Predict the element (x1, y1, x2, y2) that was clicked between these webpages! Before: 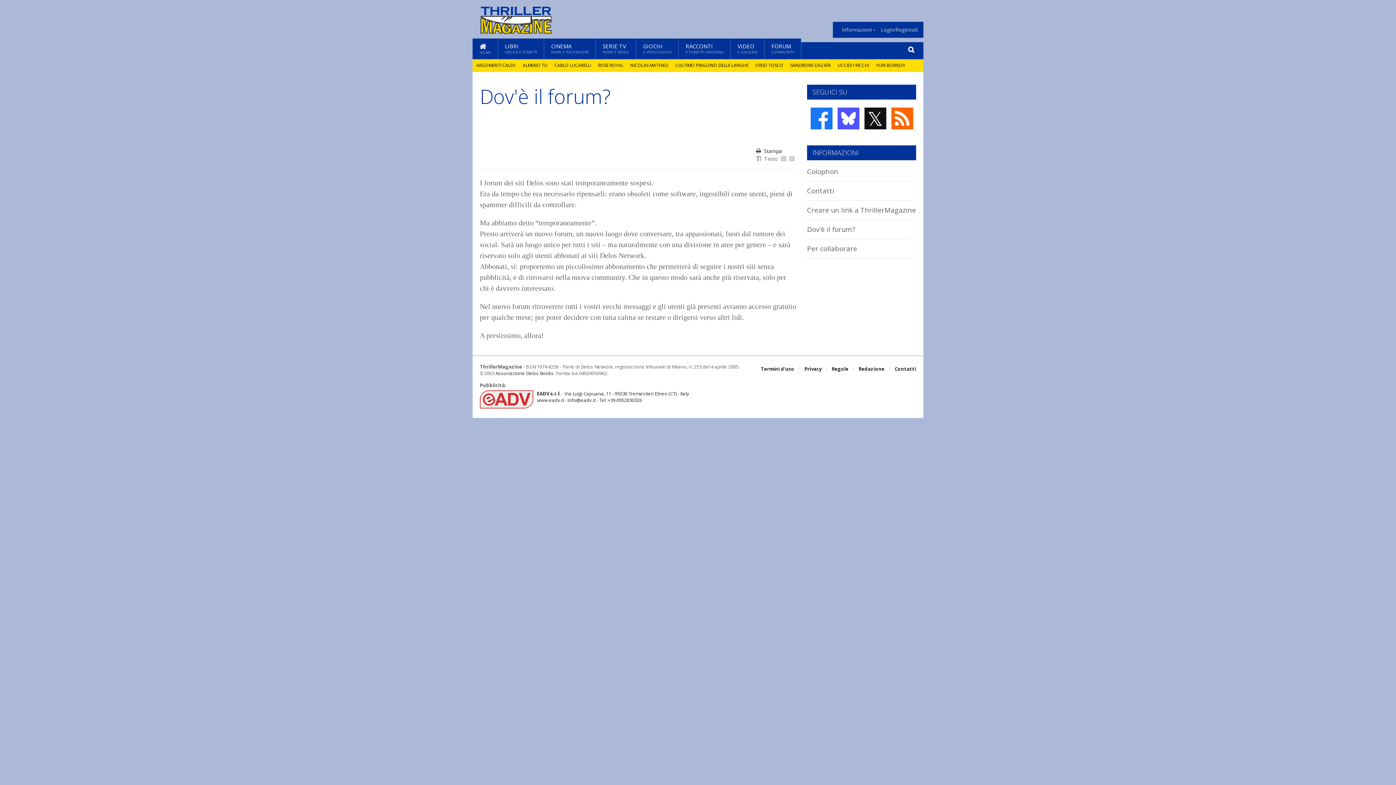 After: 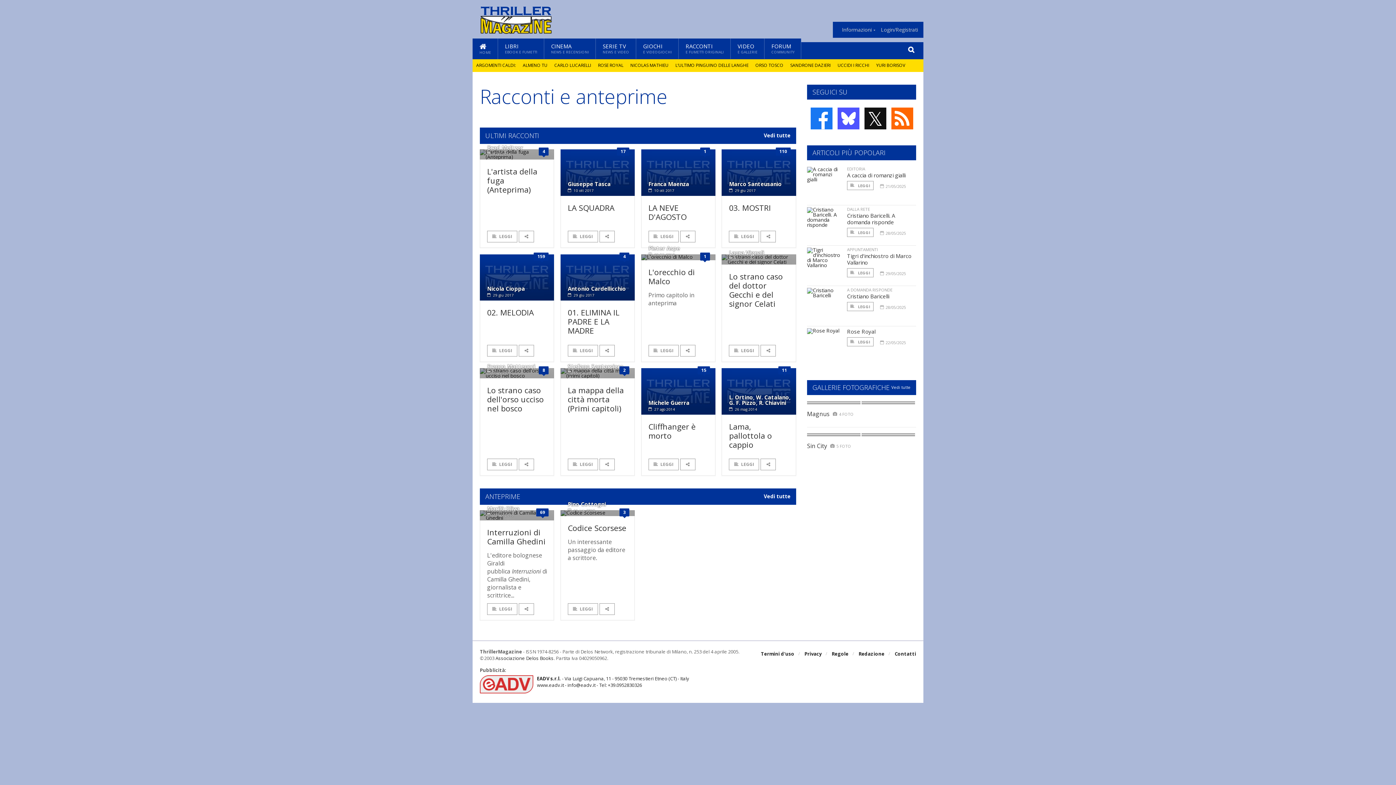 Action: bbox: (678, 38, 730, 58) label: RACCONTI
E FUMETTI ORIGINALI